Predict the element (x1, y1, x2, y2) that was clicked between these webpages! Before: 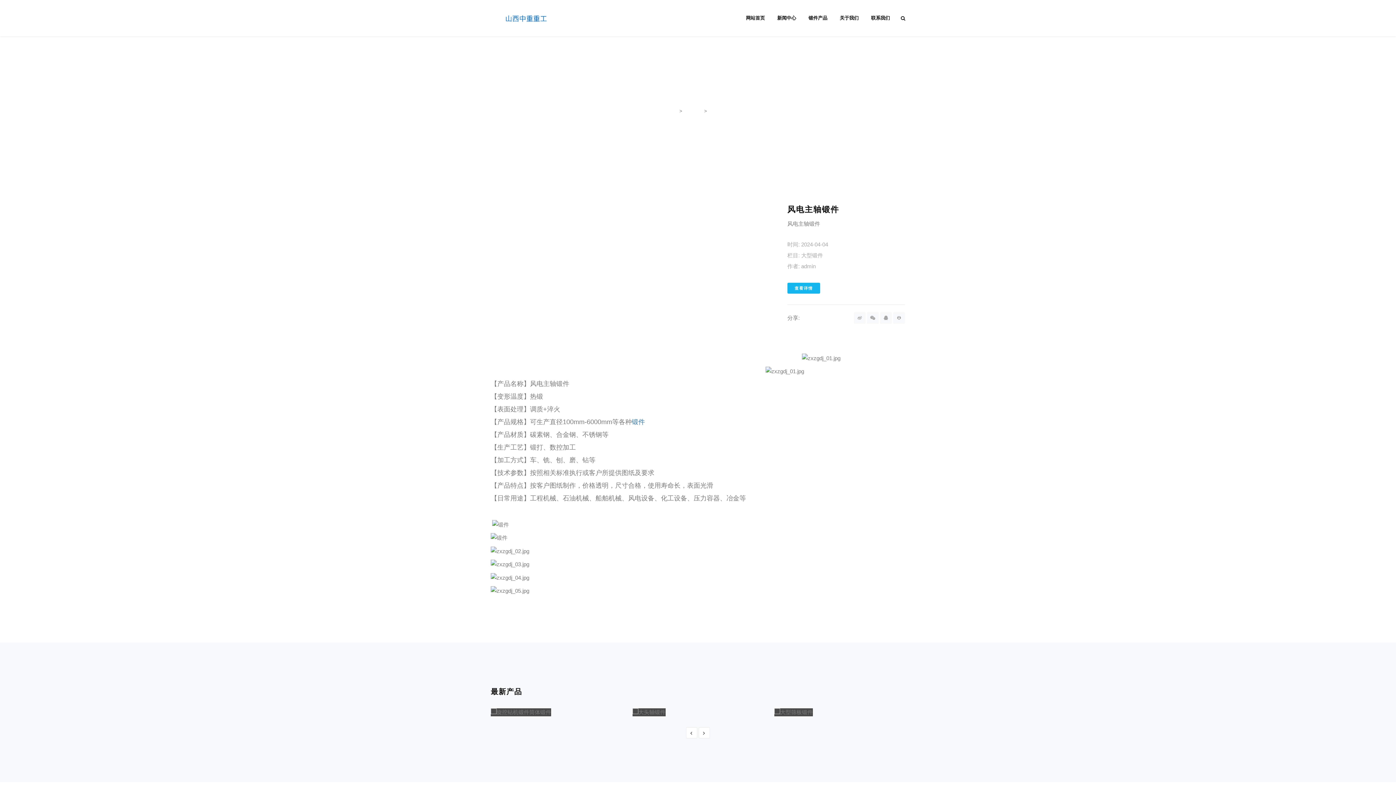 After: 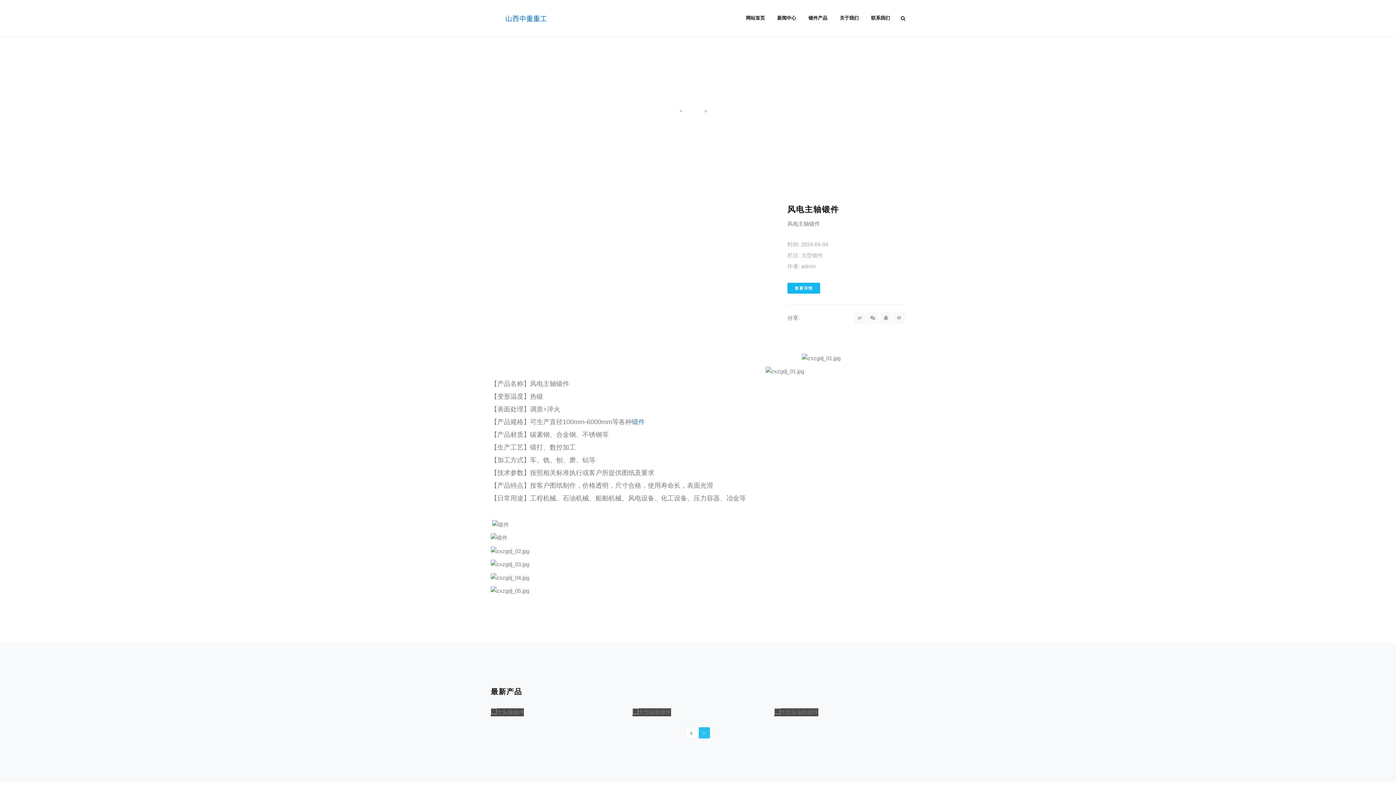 Action: bbox: (698, 727, 710, 739)